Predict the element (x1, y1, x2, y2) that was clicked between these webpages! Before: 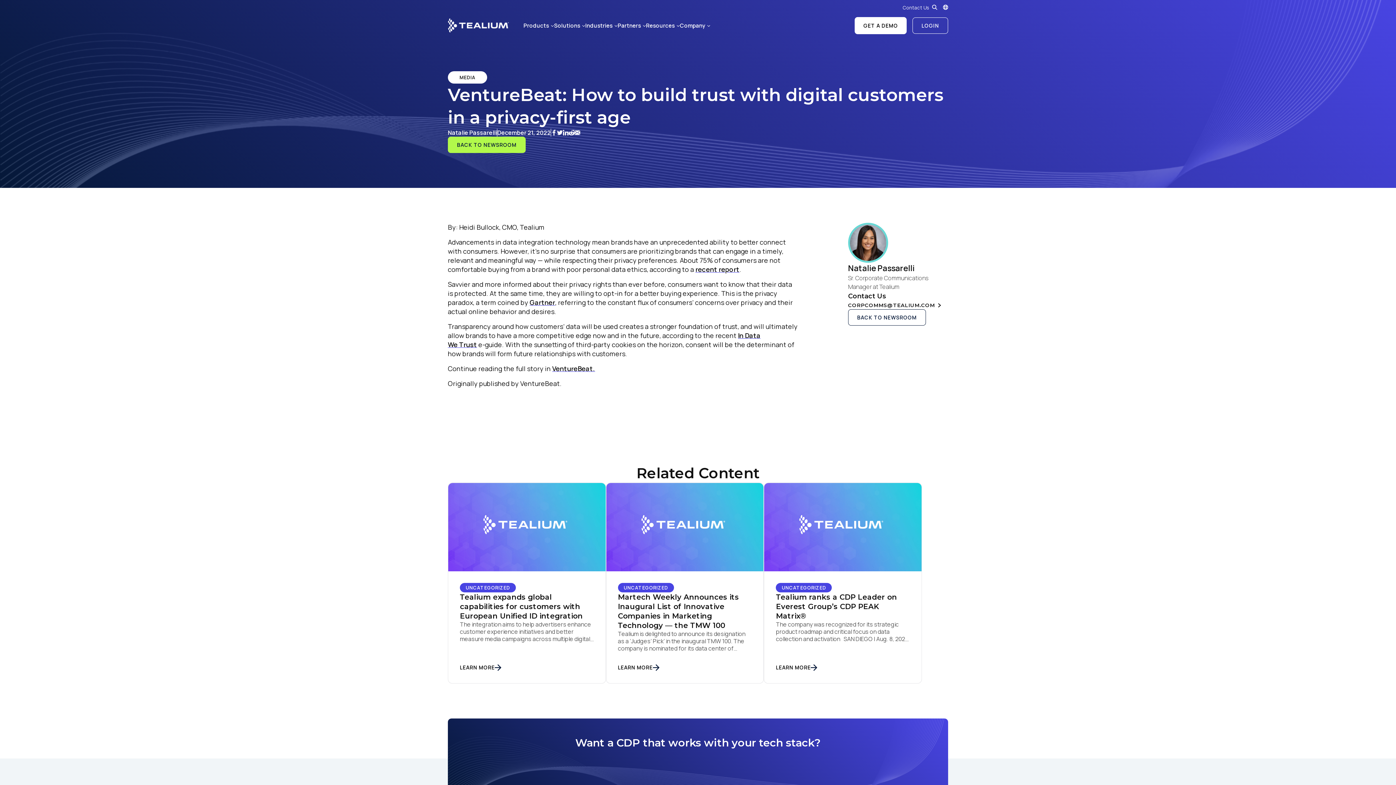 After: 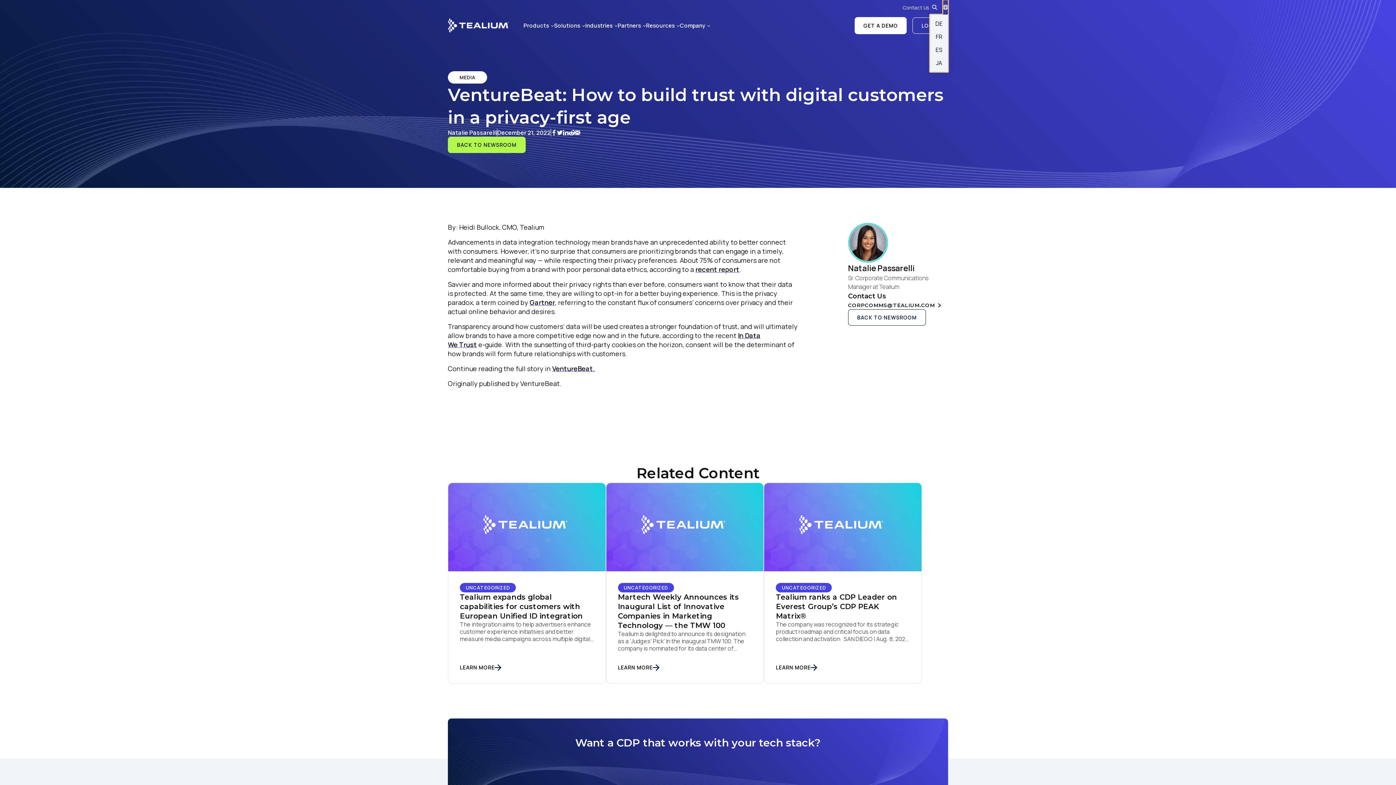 Action: label: Language Selector bbox: (943, 0, 948, 14)